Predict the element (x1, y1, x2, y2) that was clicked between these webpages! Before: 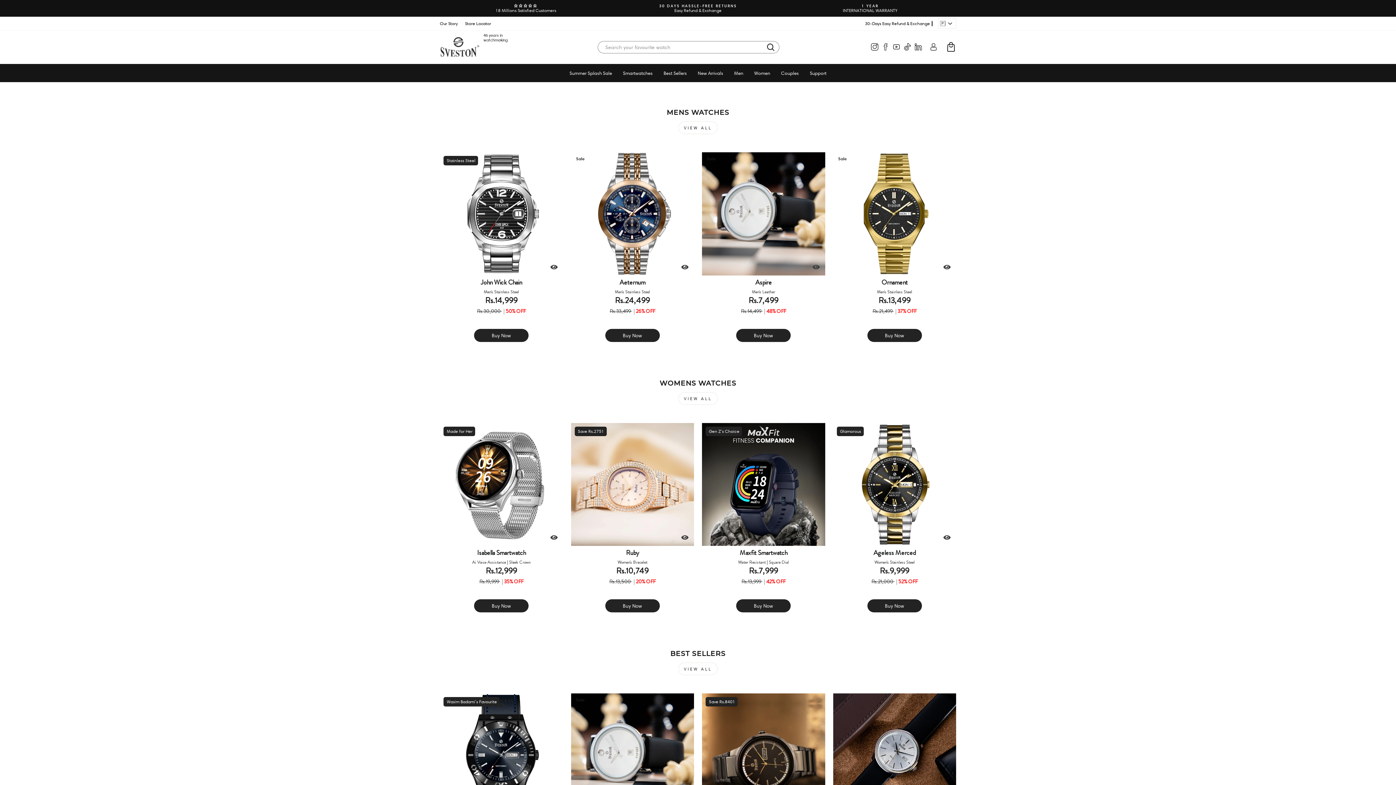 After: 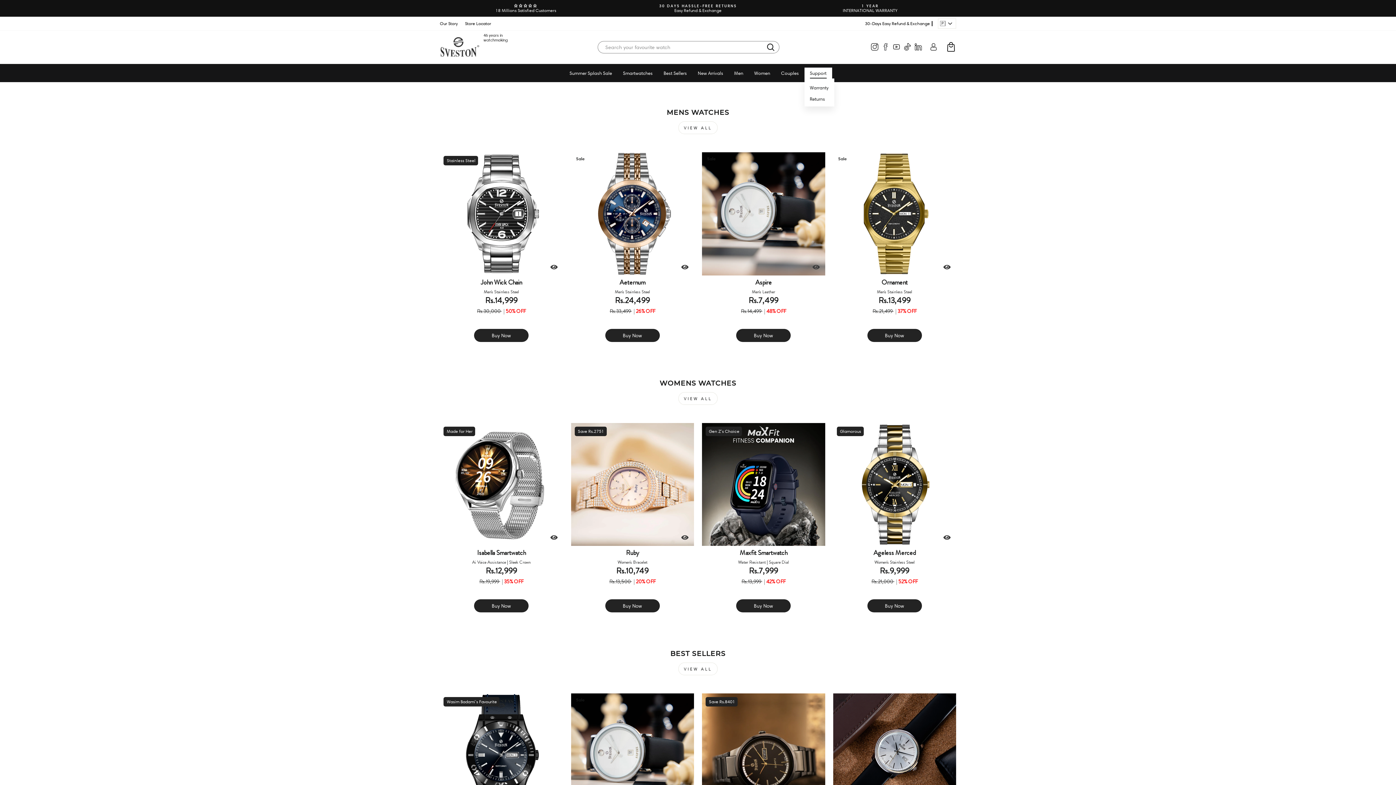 Action: bbox: (804, 67, 832, 78) label: Support